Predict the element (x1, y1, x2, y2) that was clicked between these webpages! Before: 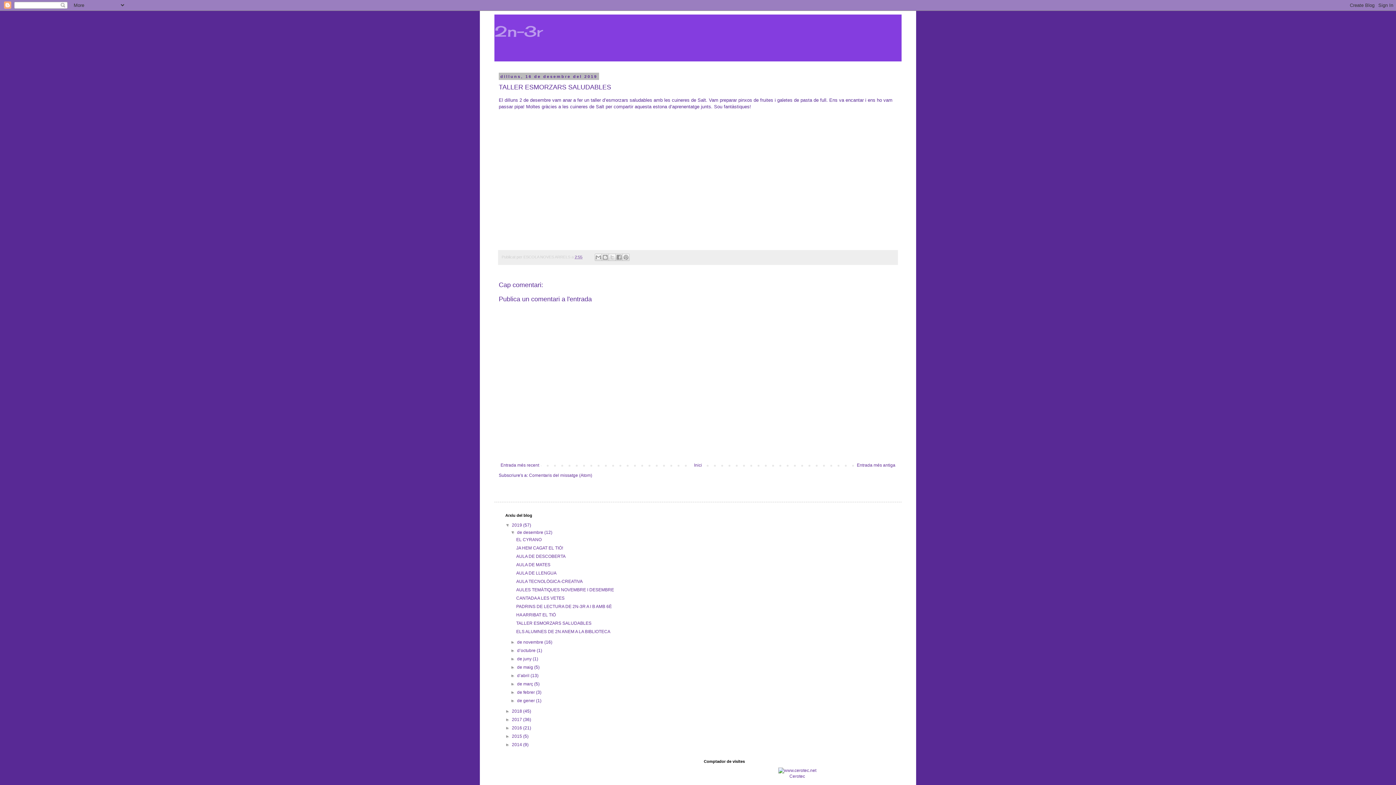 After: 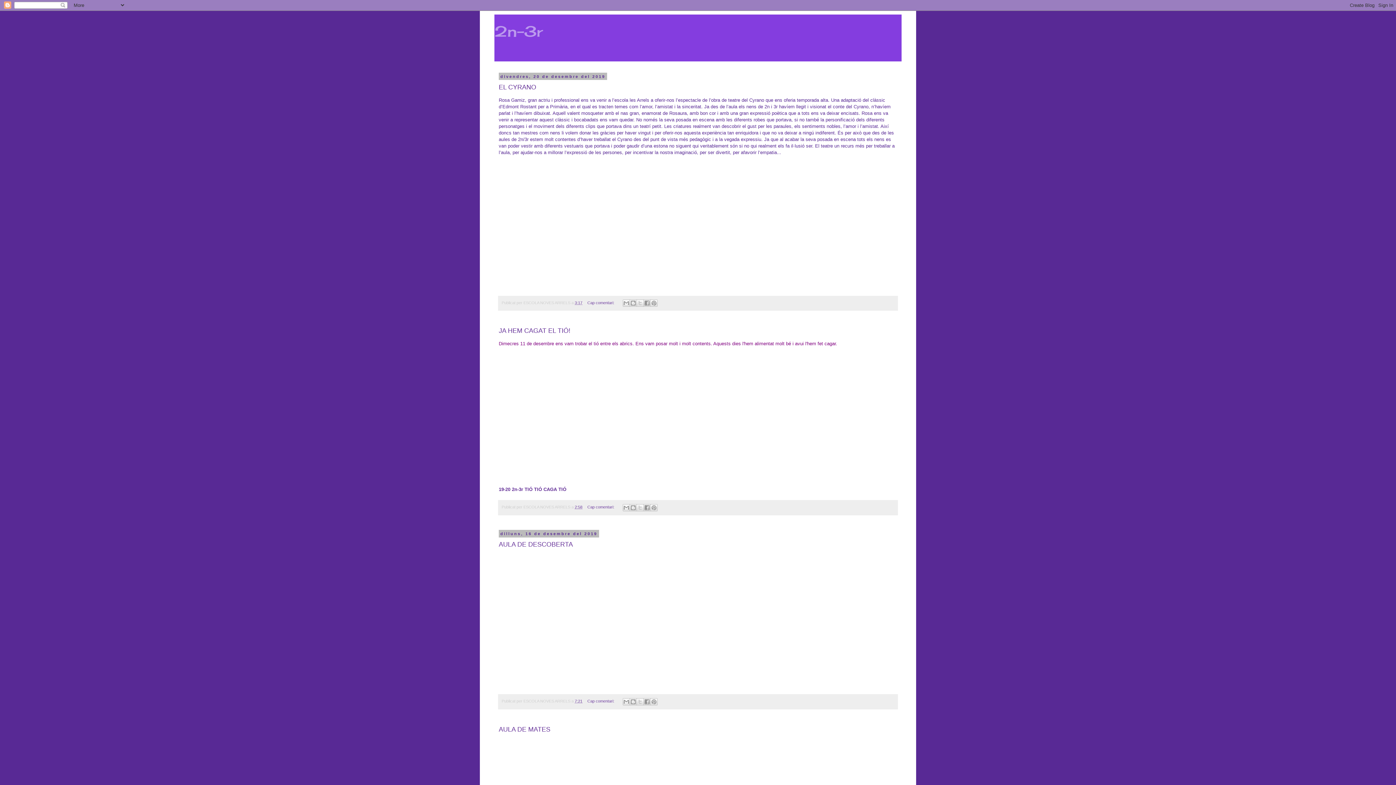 Action: label: 2n-3r bbox: (494, 22, 542, 40)